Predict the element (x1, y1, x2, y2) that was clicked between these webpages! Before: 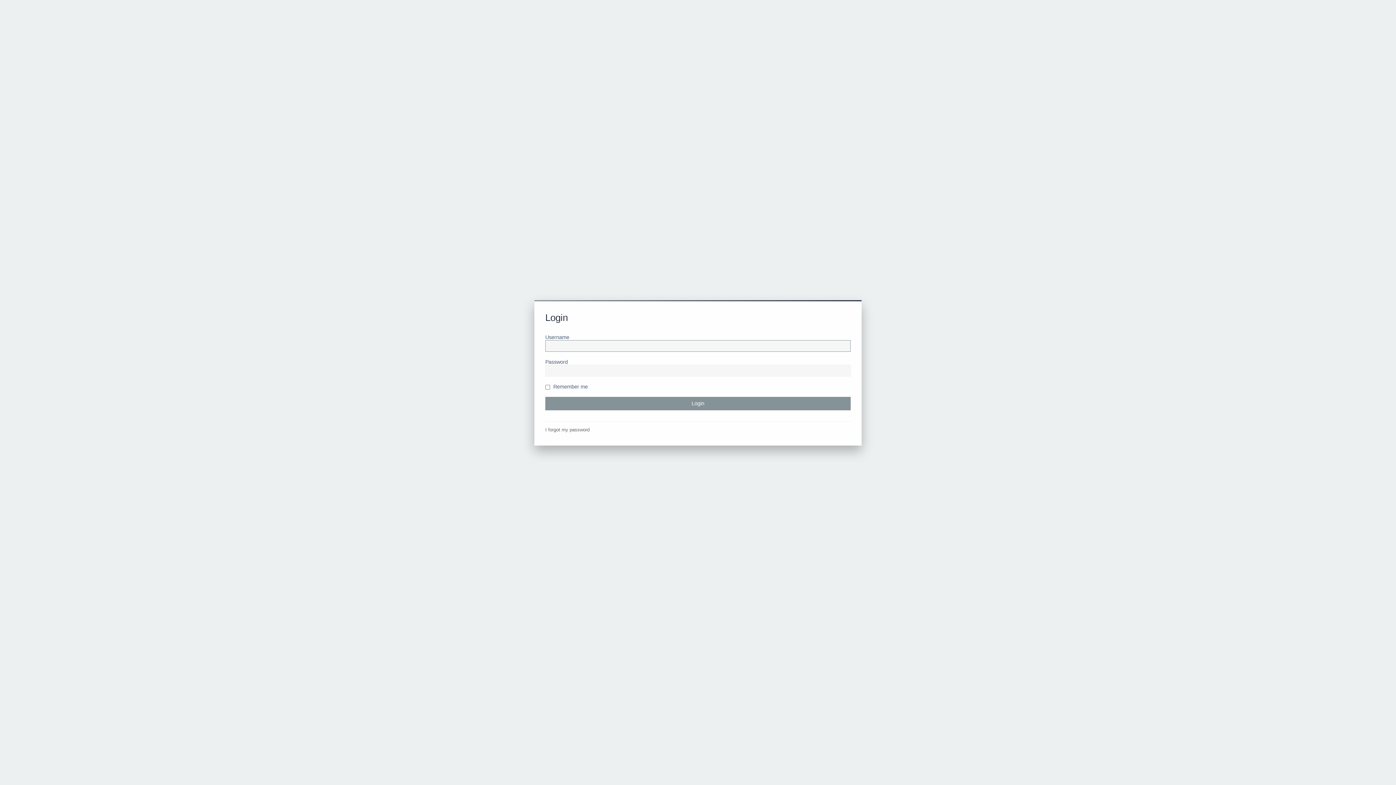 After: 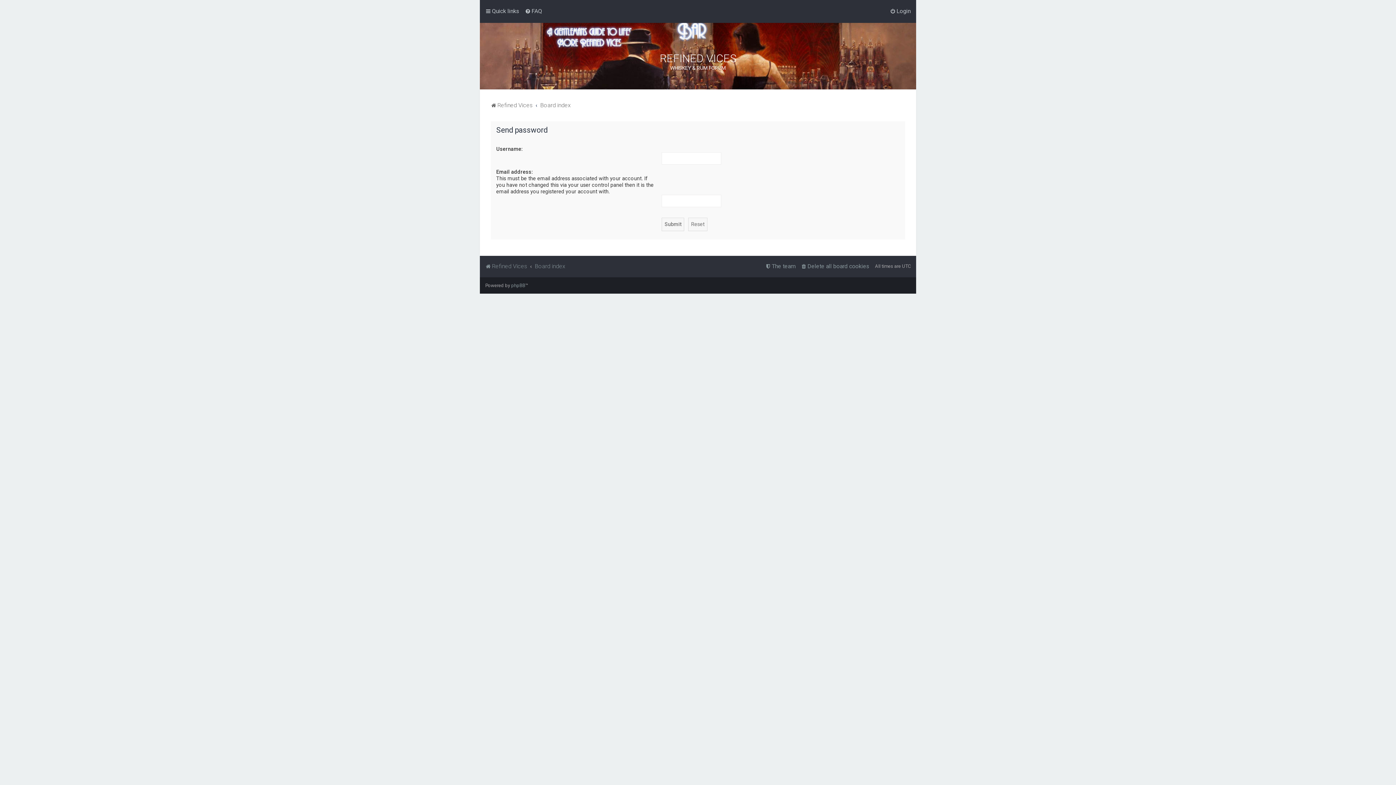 Action: bbox: (545, 427, 589, 432) label: I forgot my password